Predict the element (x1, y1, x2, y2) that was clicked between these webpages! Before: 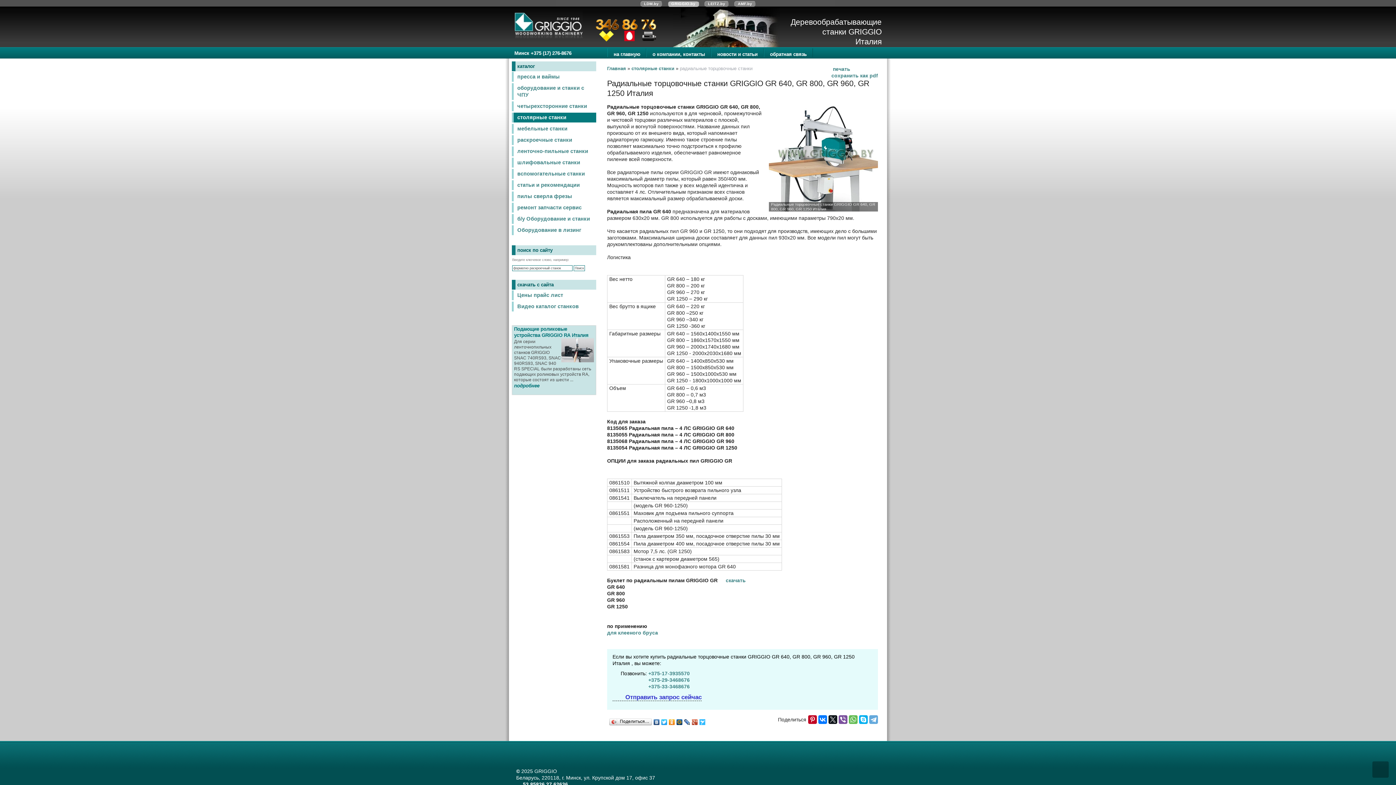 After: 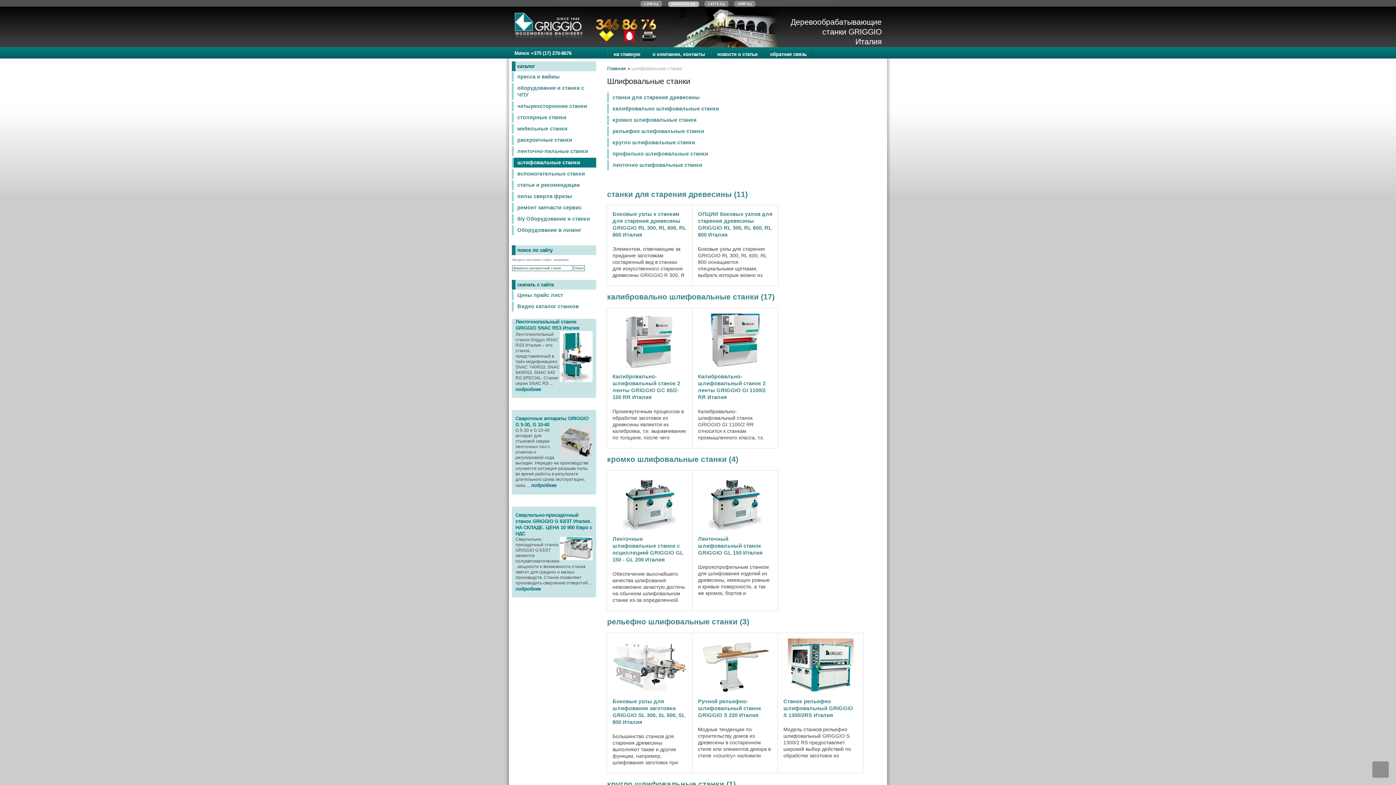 Action: label: шлифовальные станки bbox: (512, 157, 596, 167)